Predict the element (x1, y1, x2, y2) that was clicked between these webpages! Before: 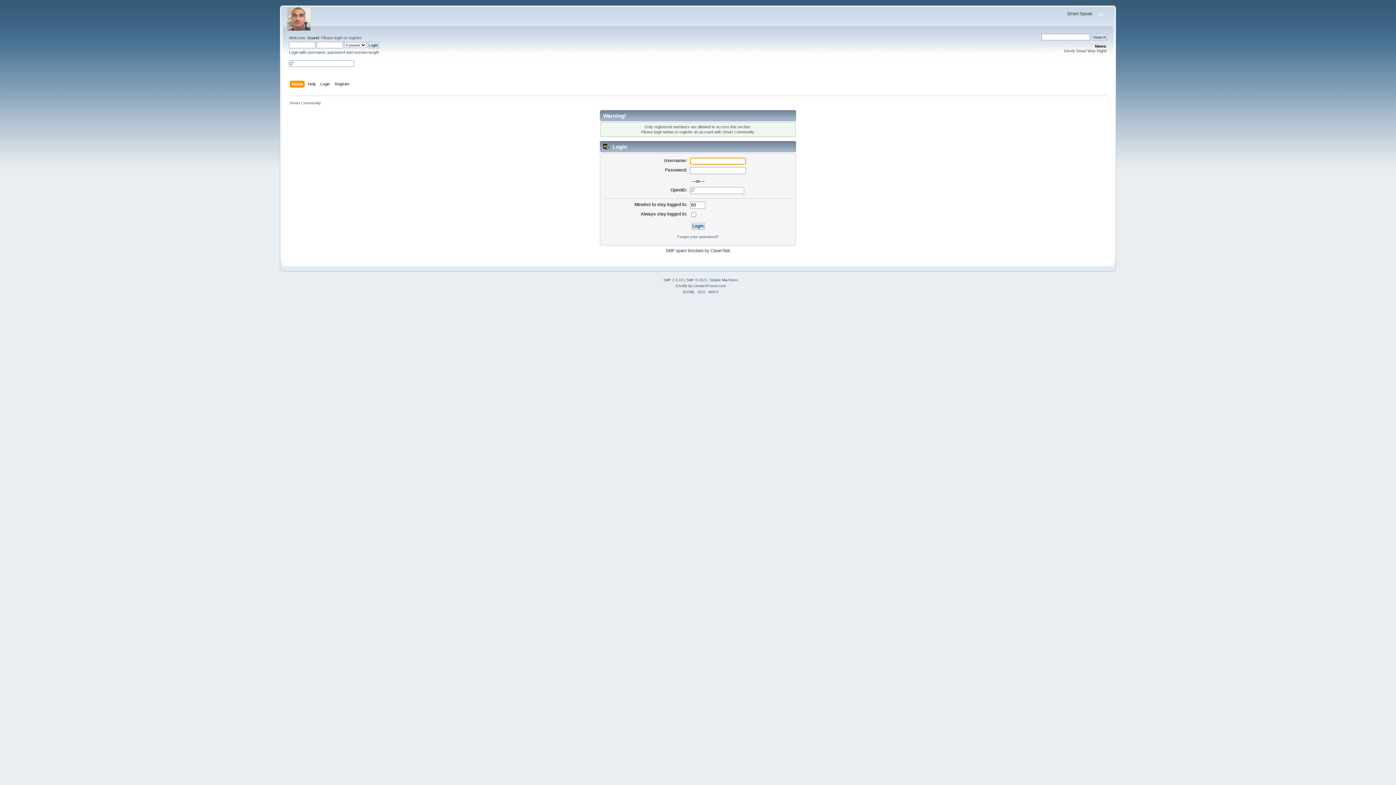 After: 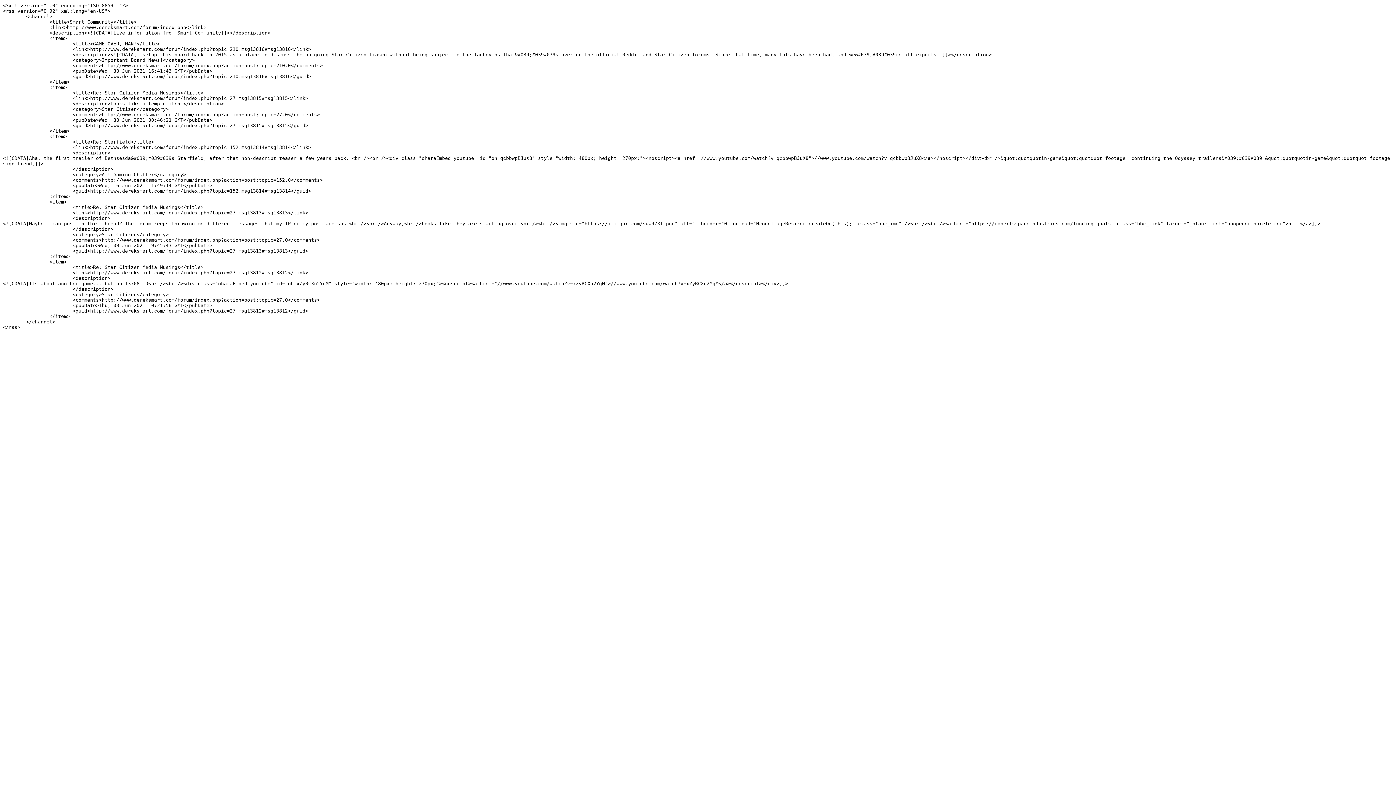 Action: label: RSS bbox: (698, 290, 705, 294)